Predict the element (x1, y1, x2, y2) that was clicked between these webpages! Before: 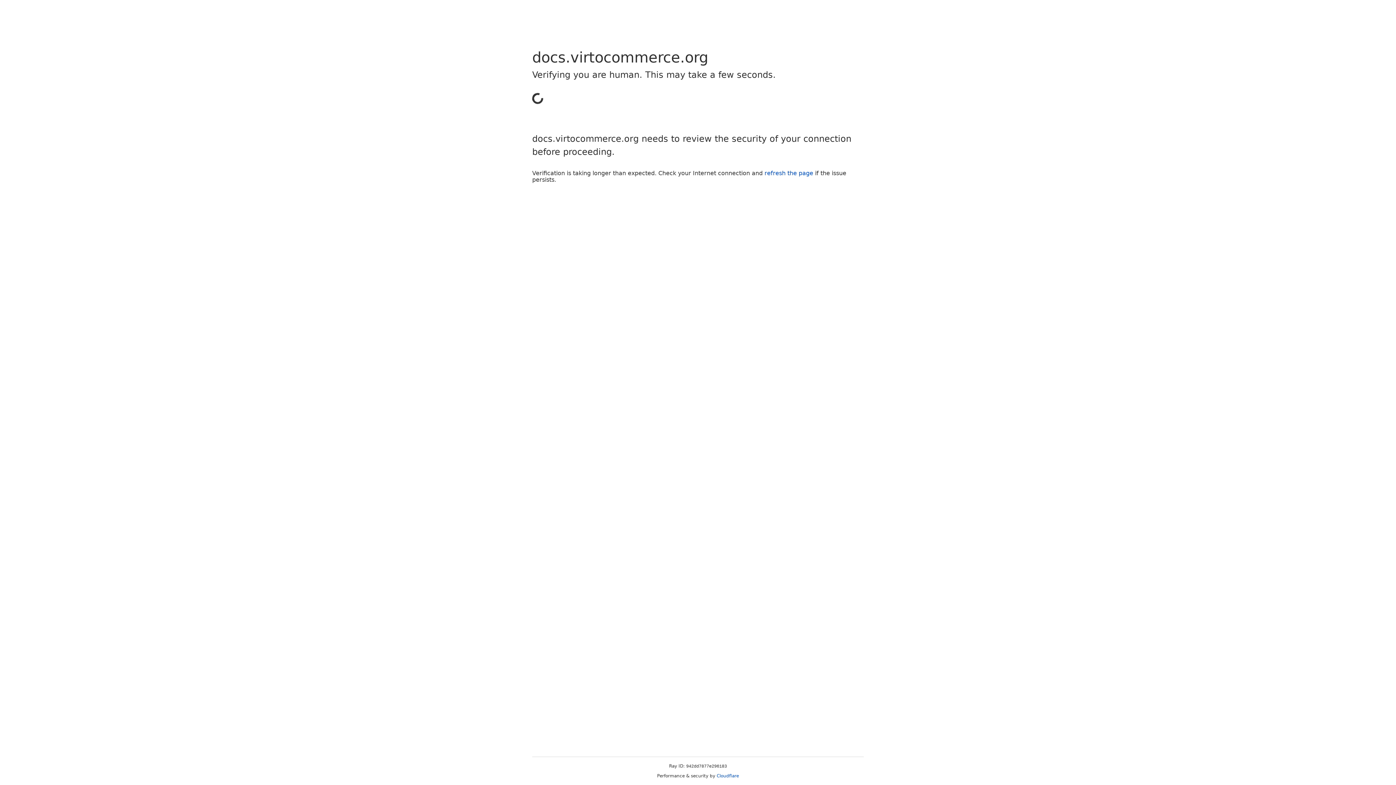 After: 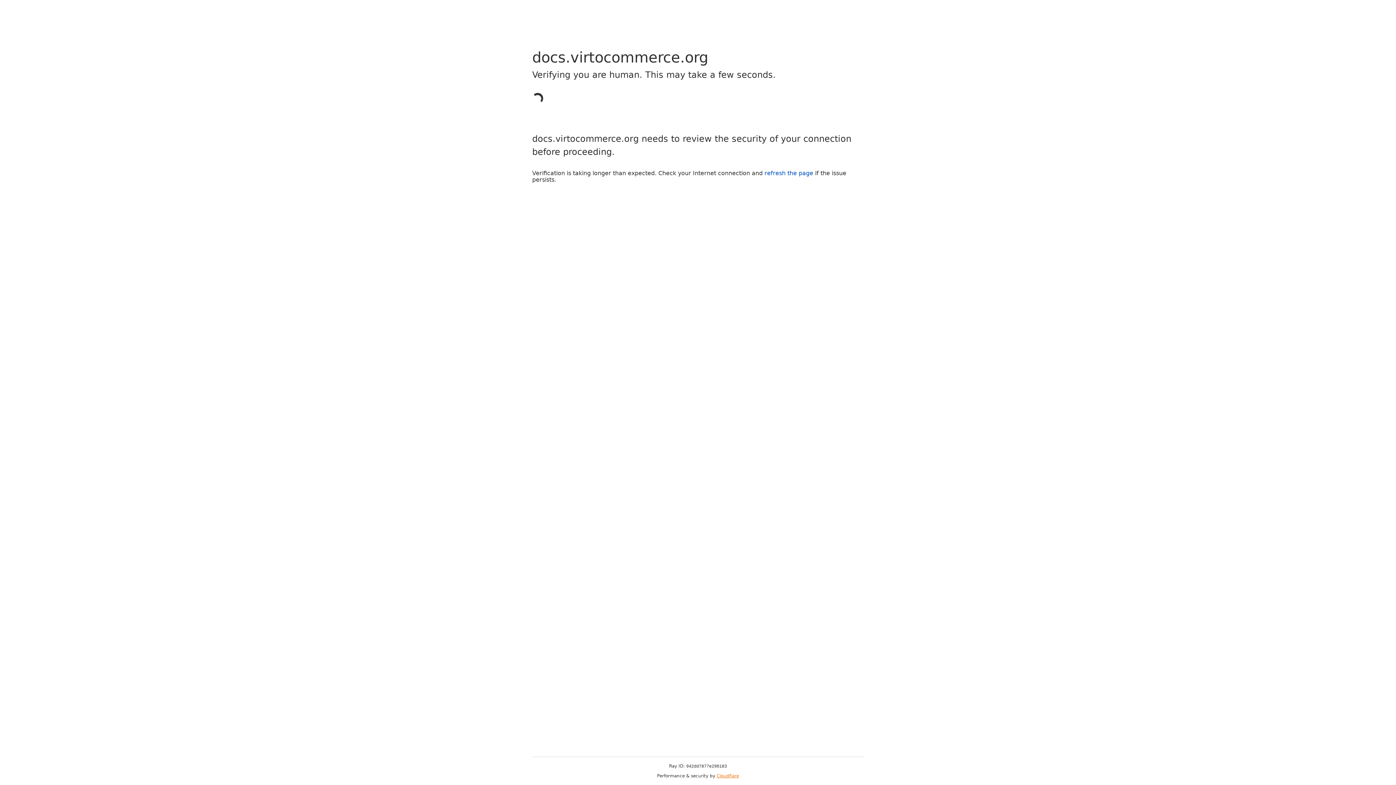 Action: label: Cloudflare bbox: (716, 773, 739, 778)